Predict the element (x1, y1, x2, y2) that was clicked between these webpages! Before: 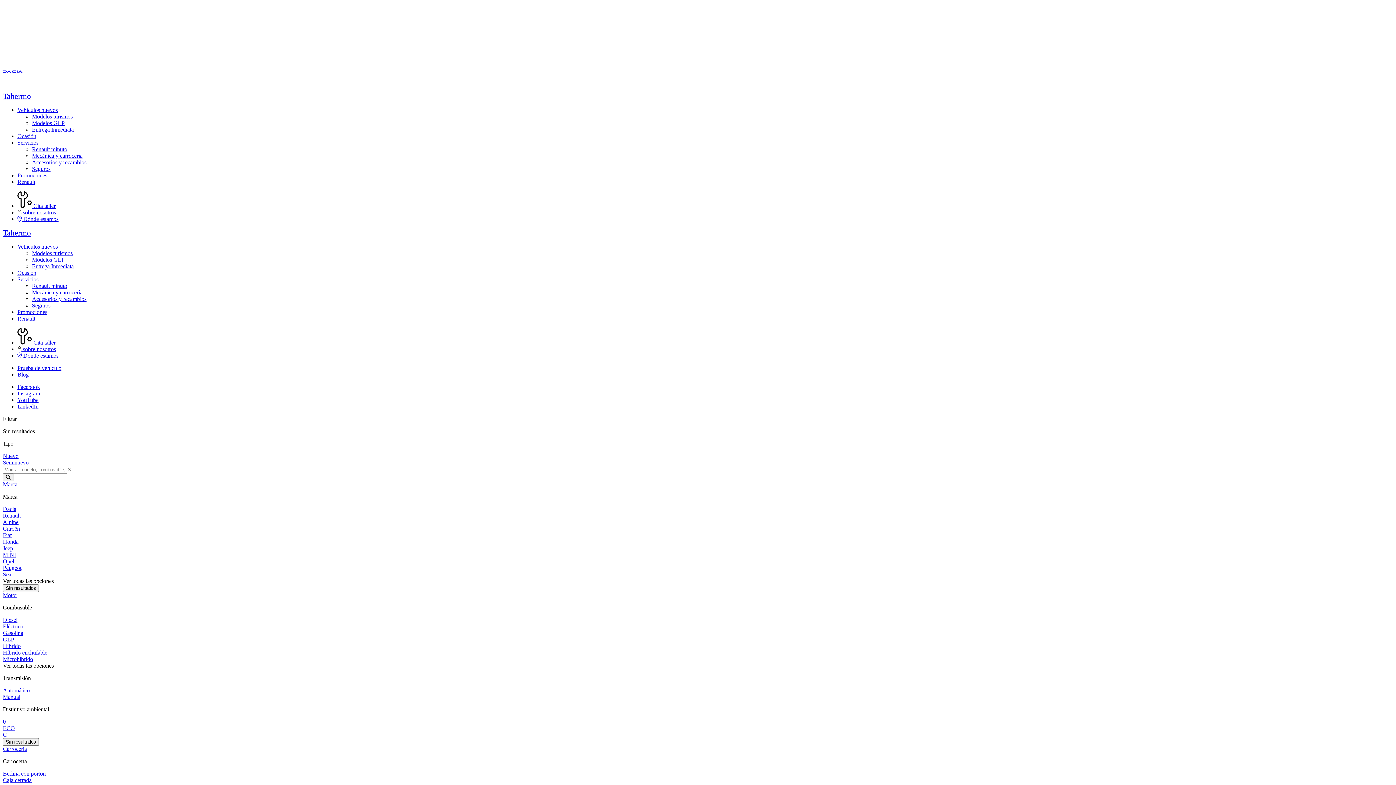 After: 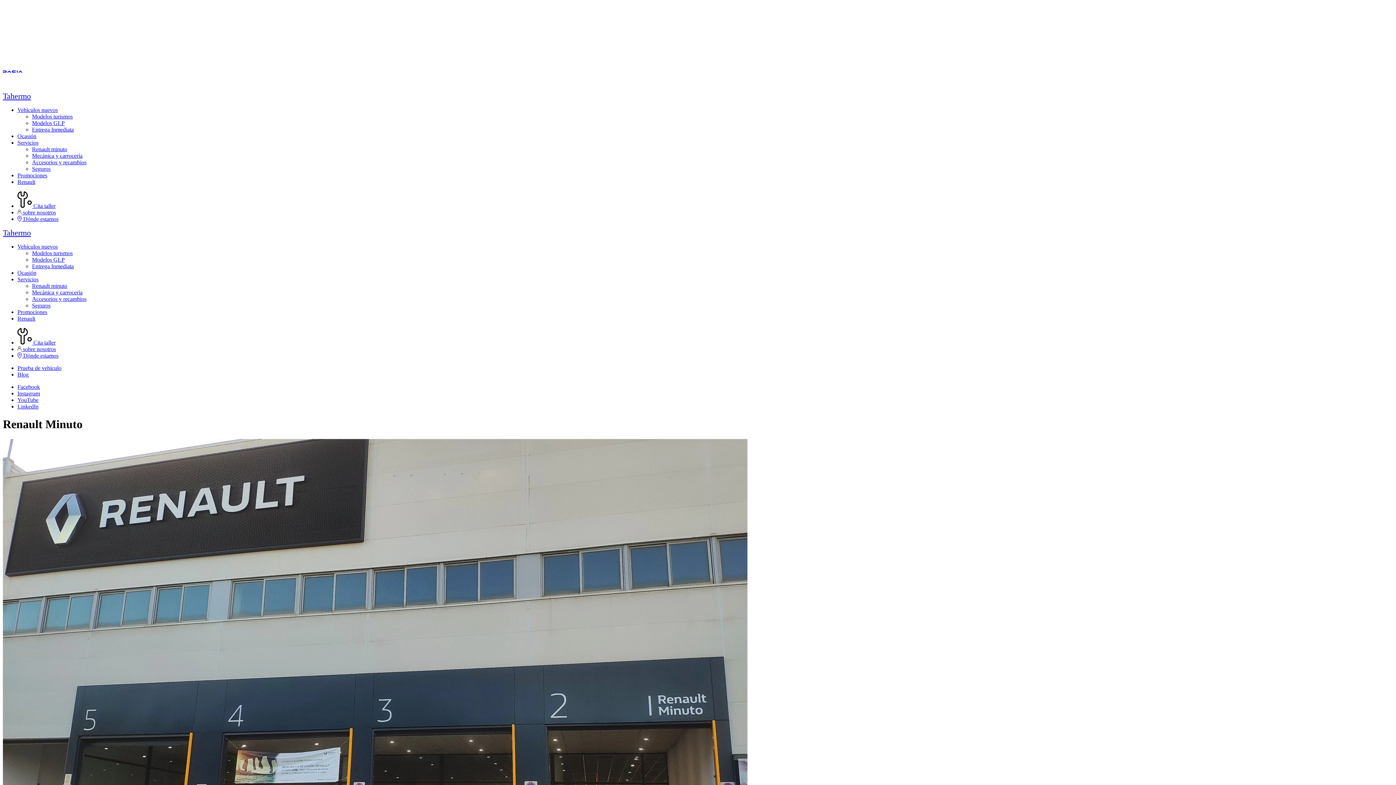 Action: bbox: (32, 146, 67, 152) label: Renault minuto